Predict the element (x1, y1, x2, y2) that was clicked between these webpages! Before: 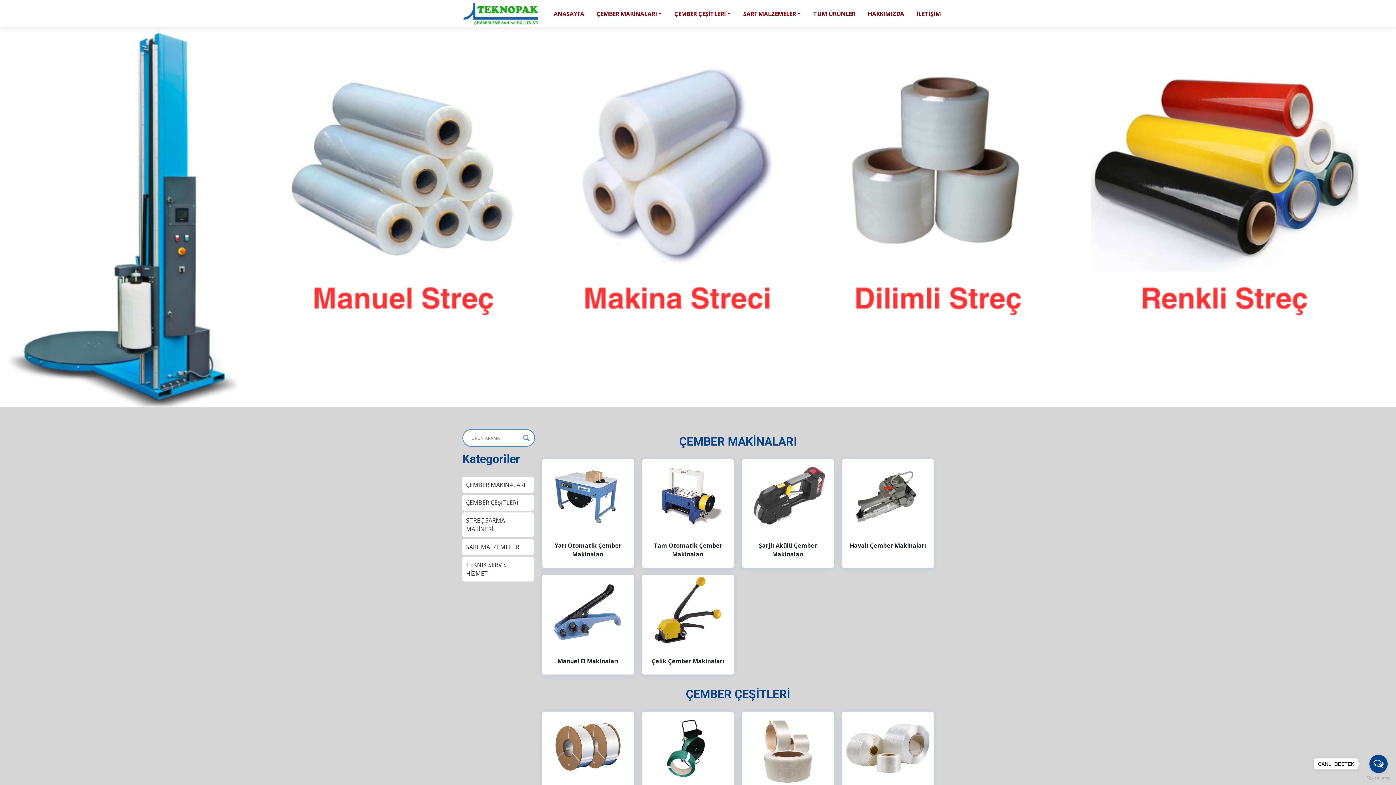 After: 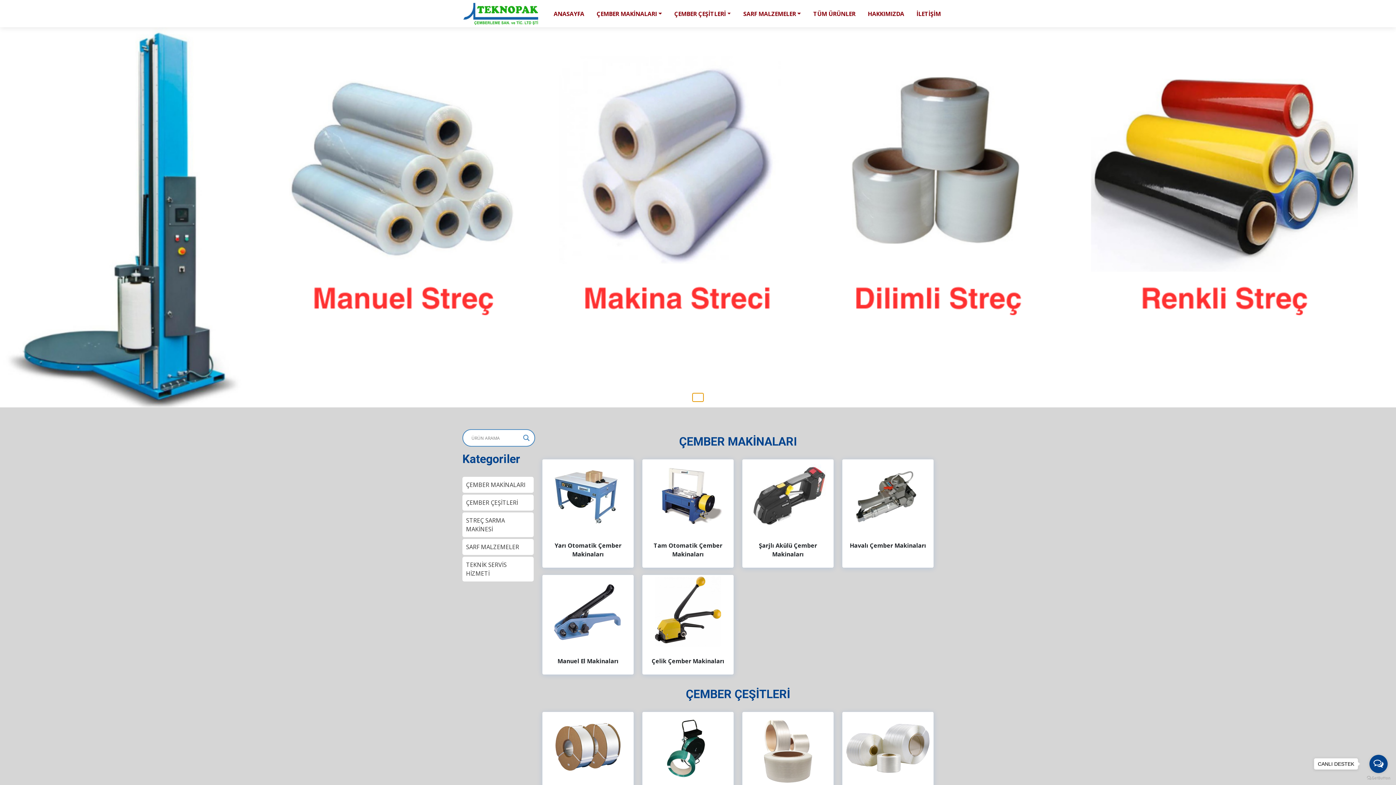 Action: bbox: (692, 393, 703, 401) label: Slide 1